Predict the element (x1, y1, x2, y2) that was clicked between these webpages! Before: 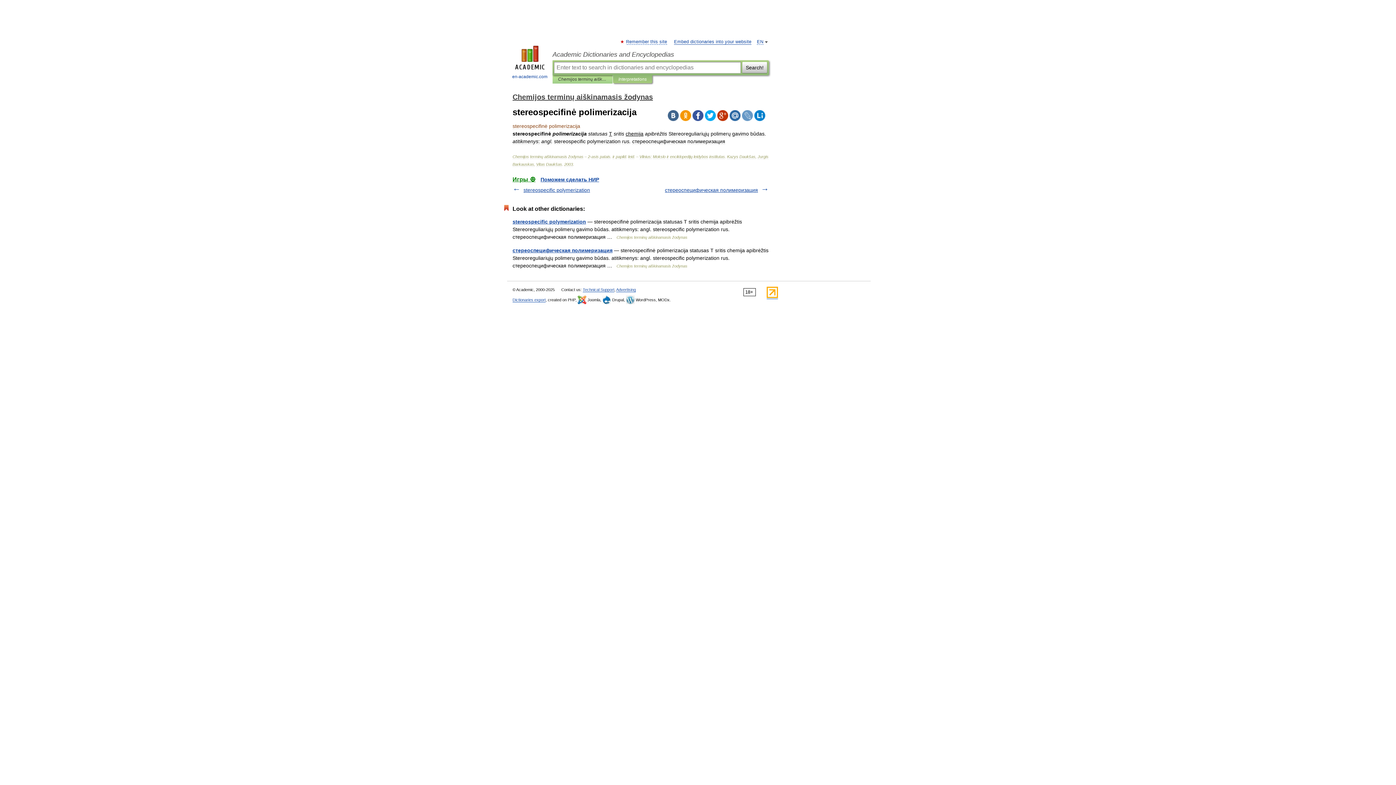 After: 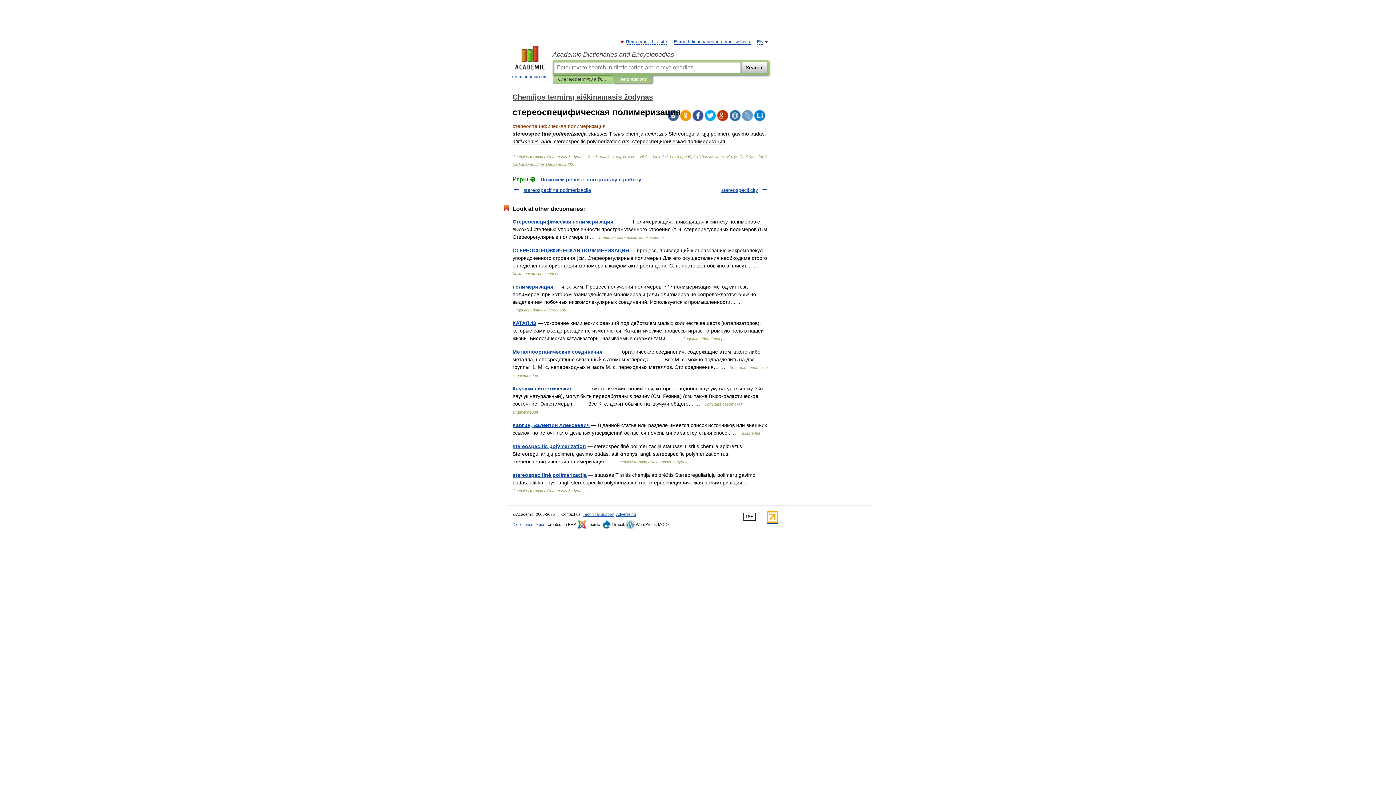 Action: bbox: (512, 247, 612, 253) label: стереоспецифическая полимеризация